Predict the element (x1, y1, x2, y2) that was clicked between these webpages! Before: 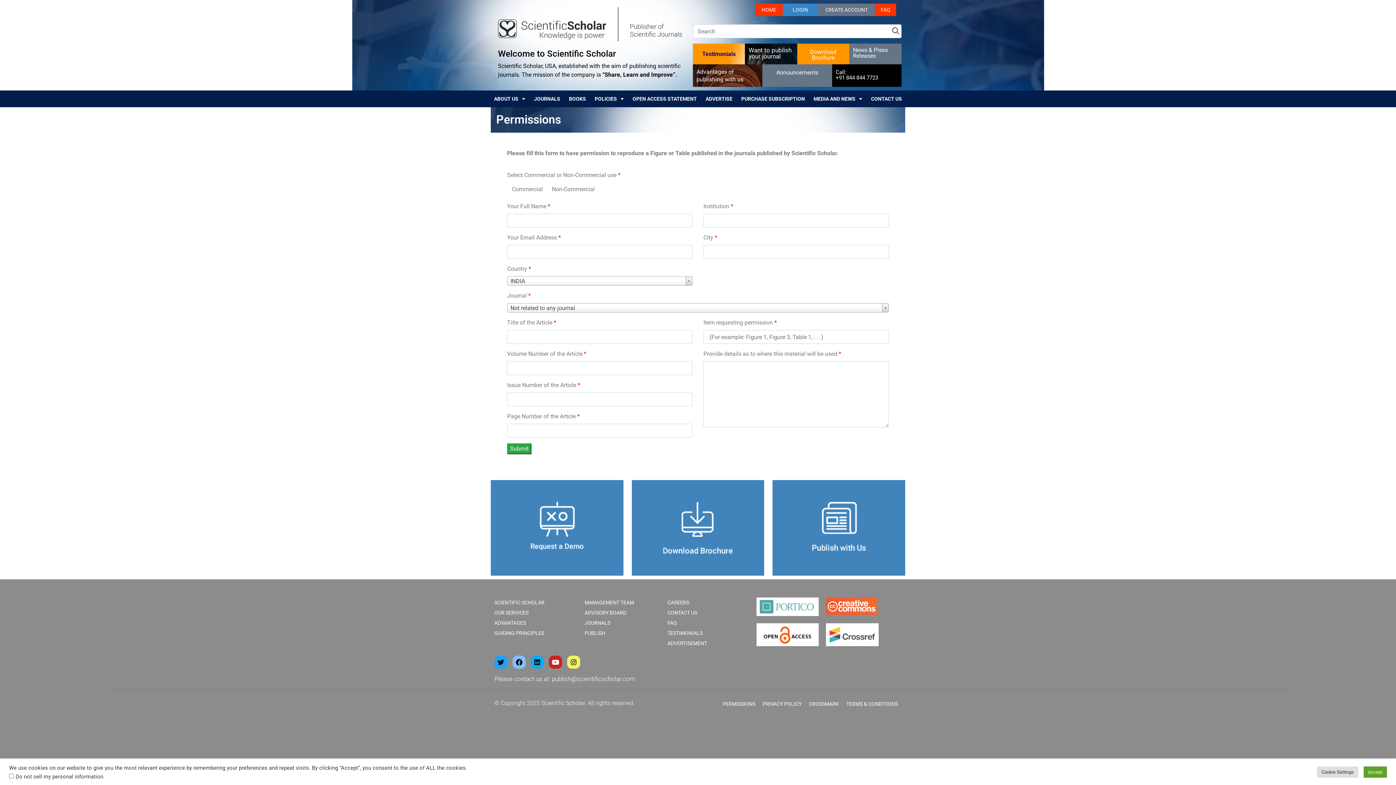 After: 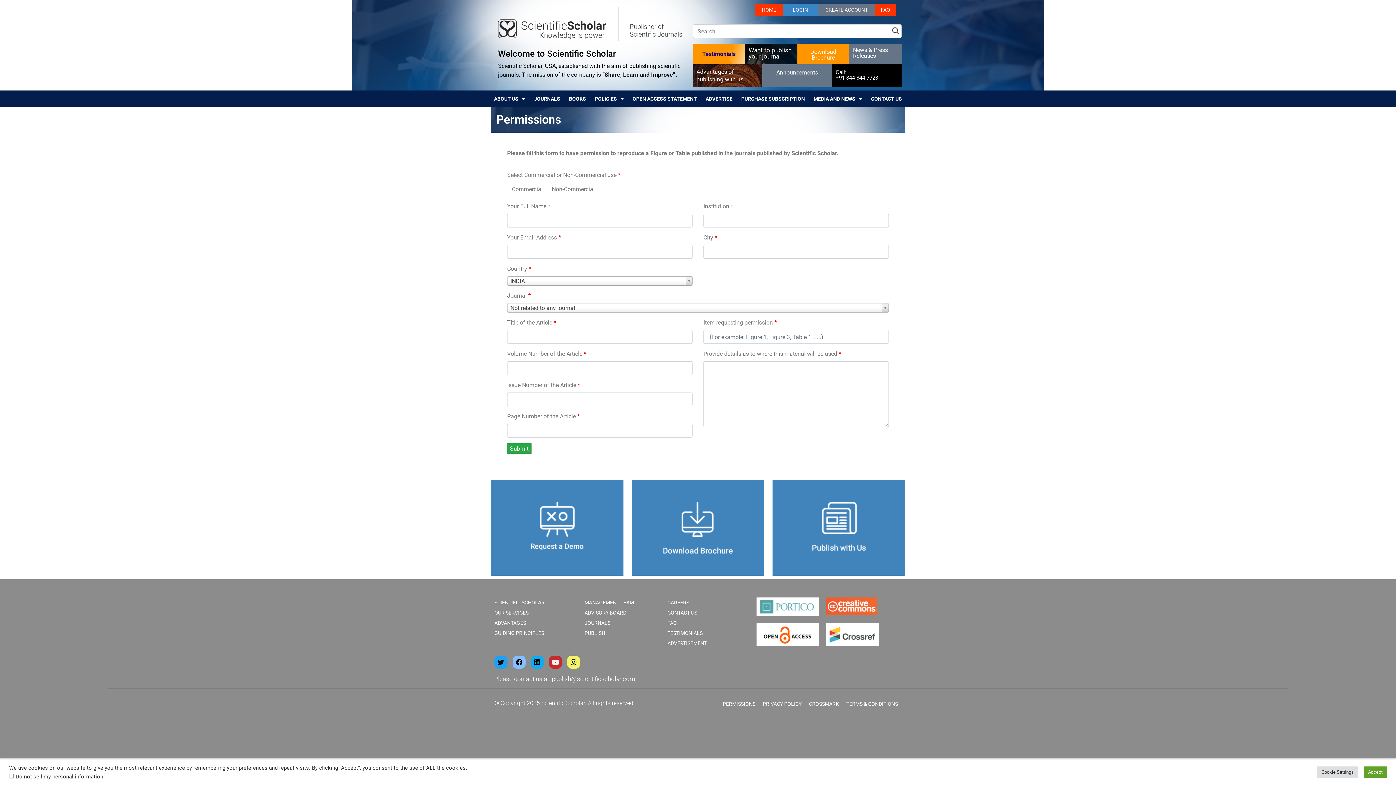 Action: label: Youtube bbox: (549, 656, 562, 669)